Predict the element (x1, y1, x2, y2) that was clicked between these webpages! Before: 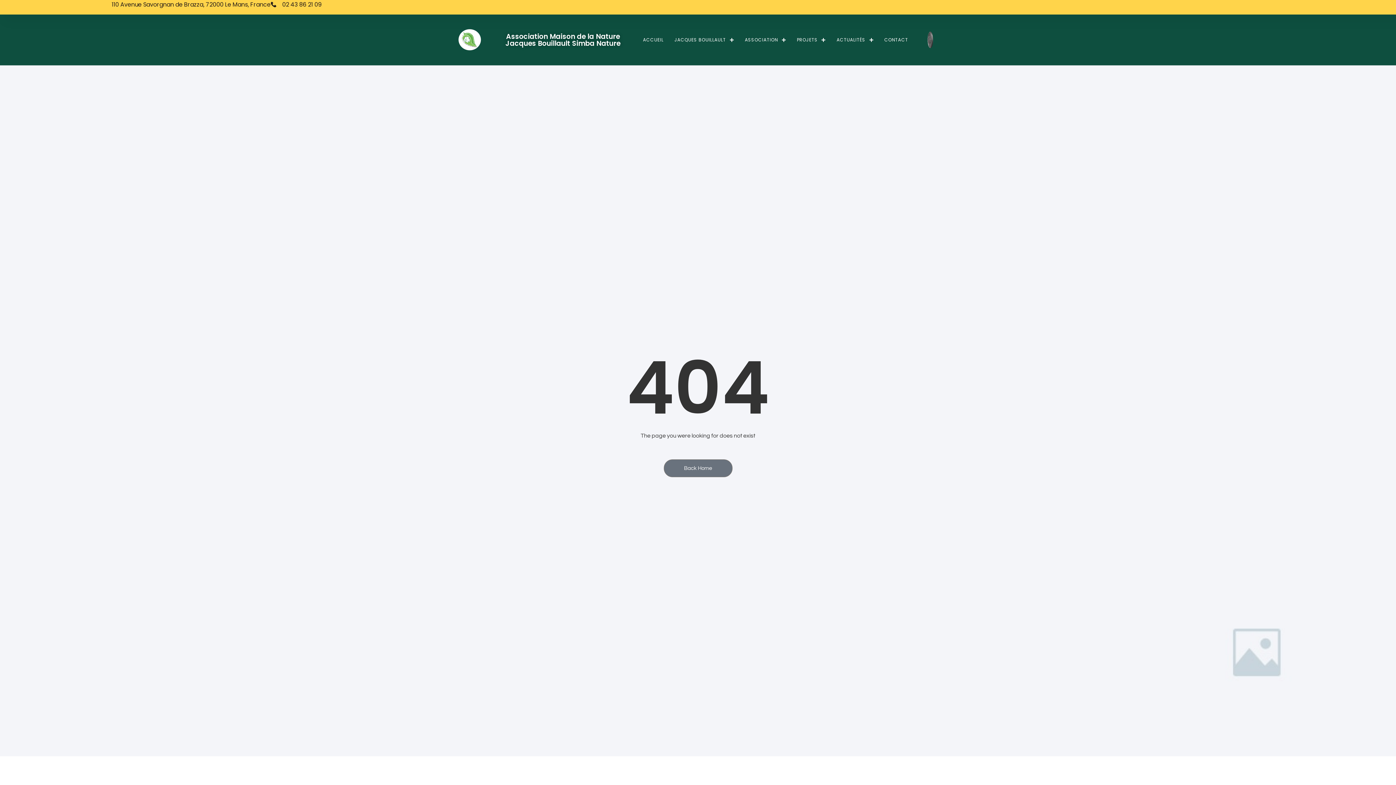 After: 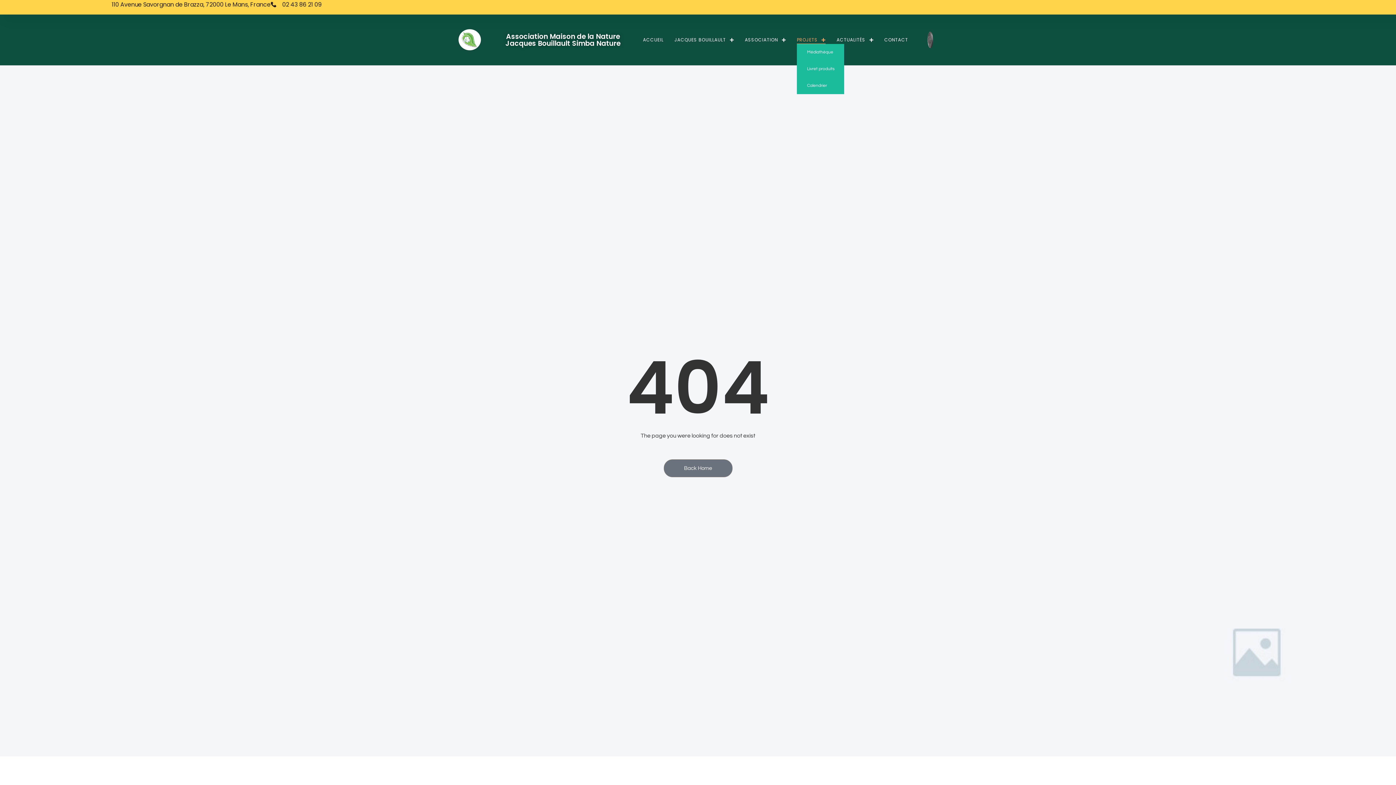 Action: bbox: (797, 35, 825, 43) label: PROJETS